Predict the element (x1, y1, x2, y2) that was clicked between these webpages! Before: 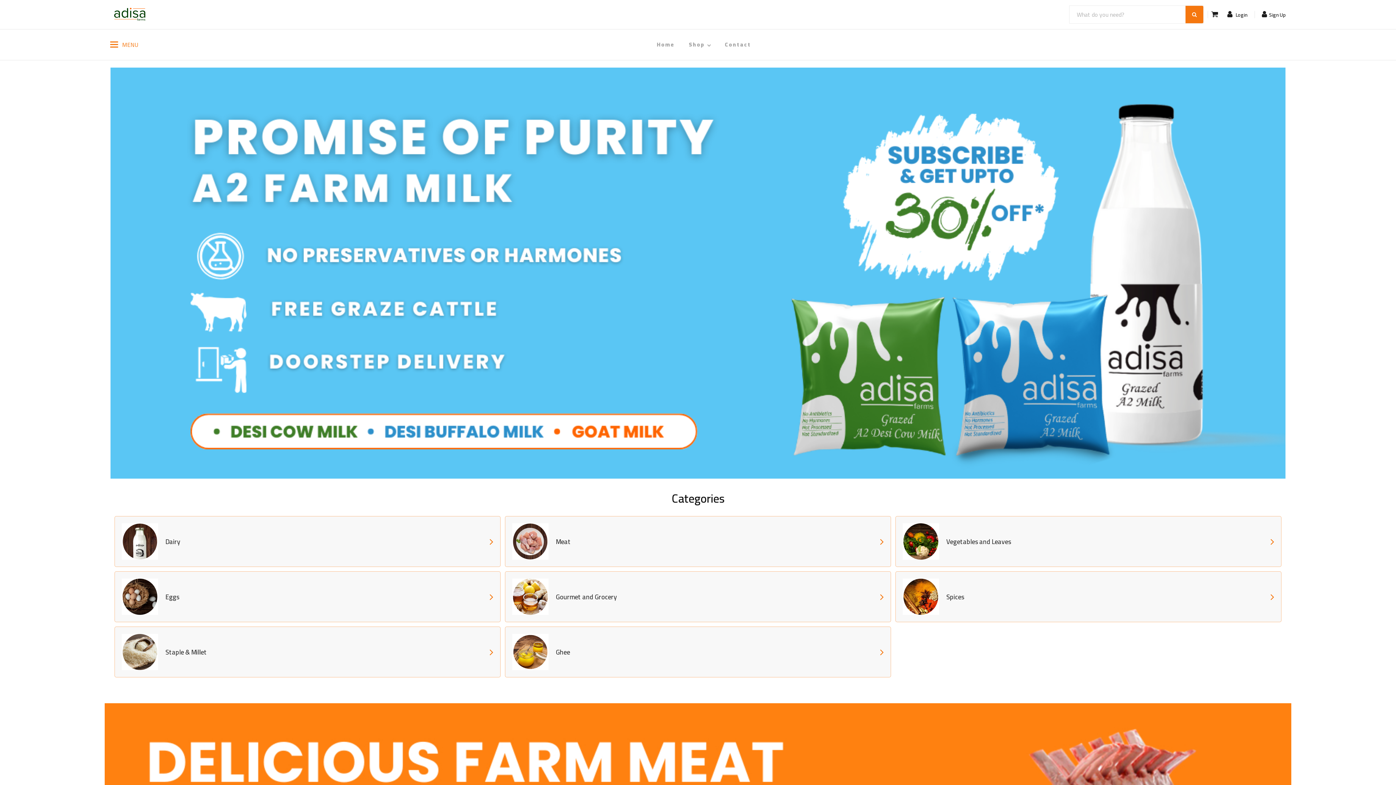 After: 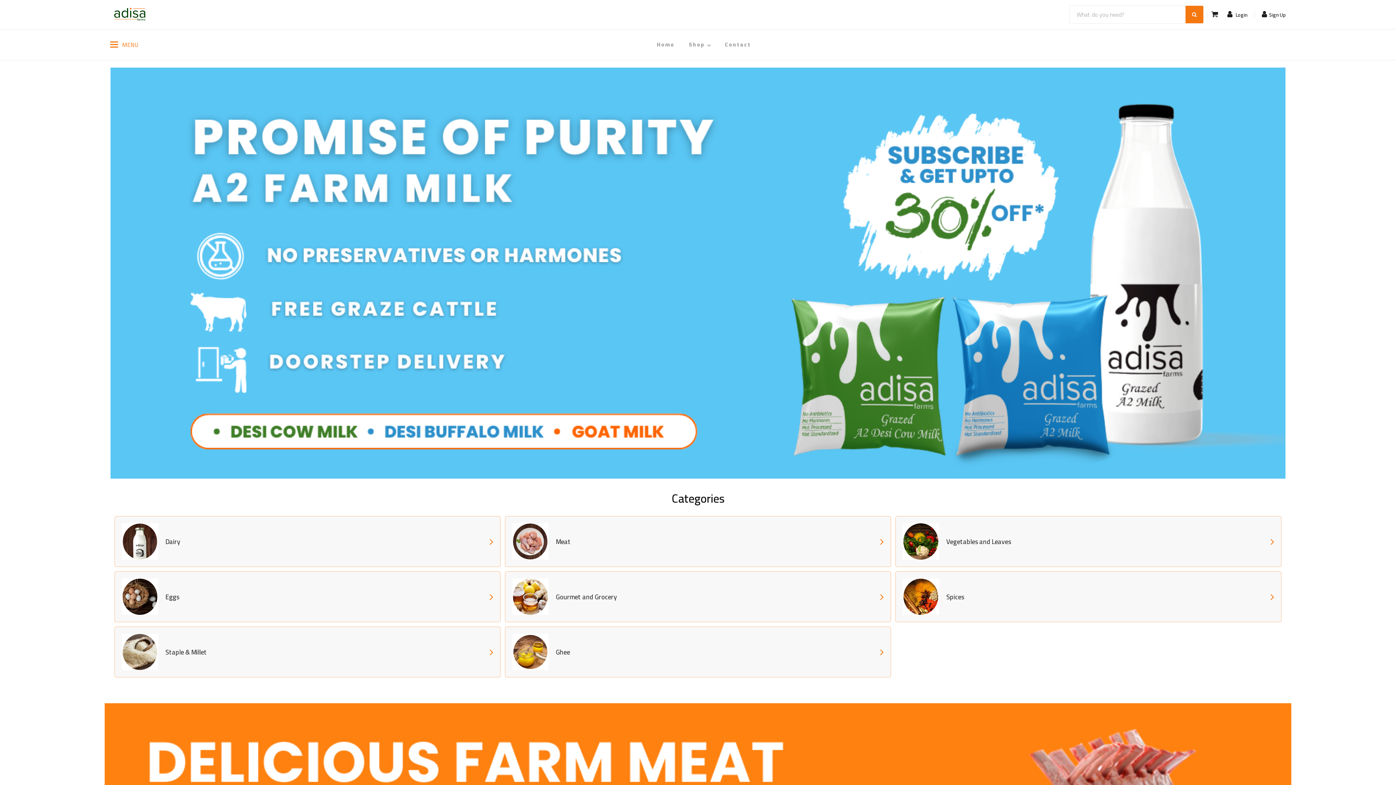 Action: bbox: (1185, 5, 1203, 23)